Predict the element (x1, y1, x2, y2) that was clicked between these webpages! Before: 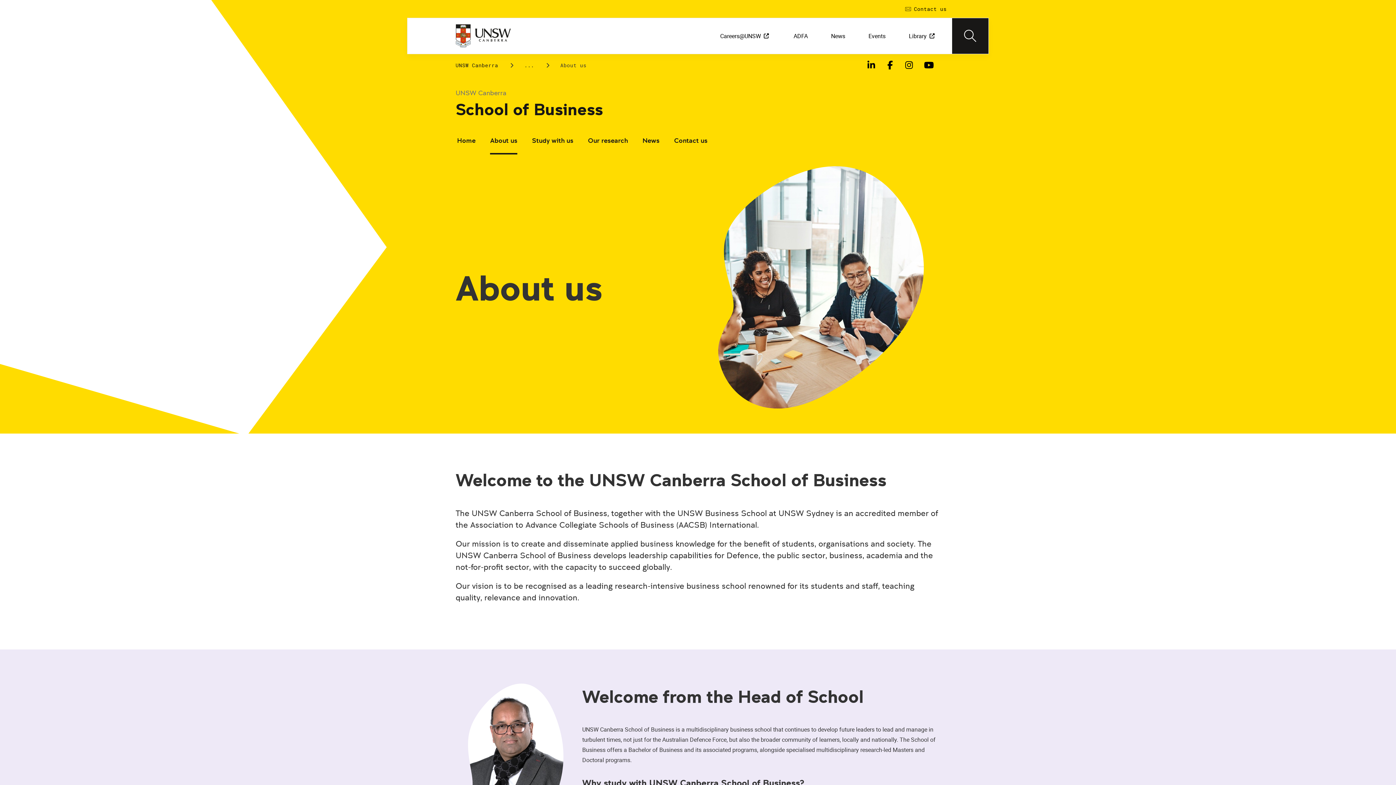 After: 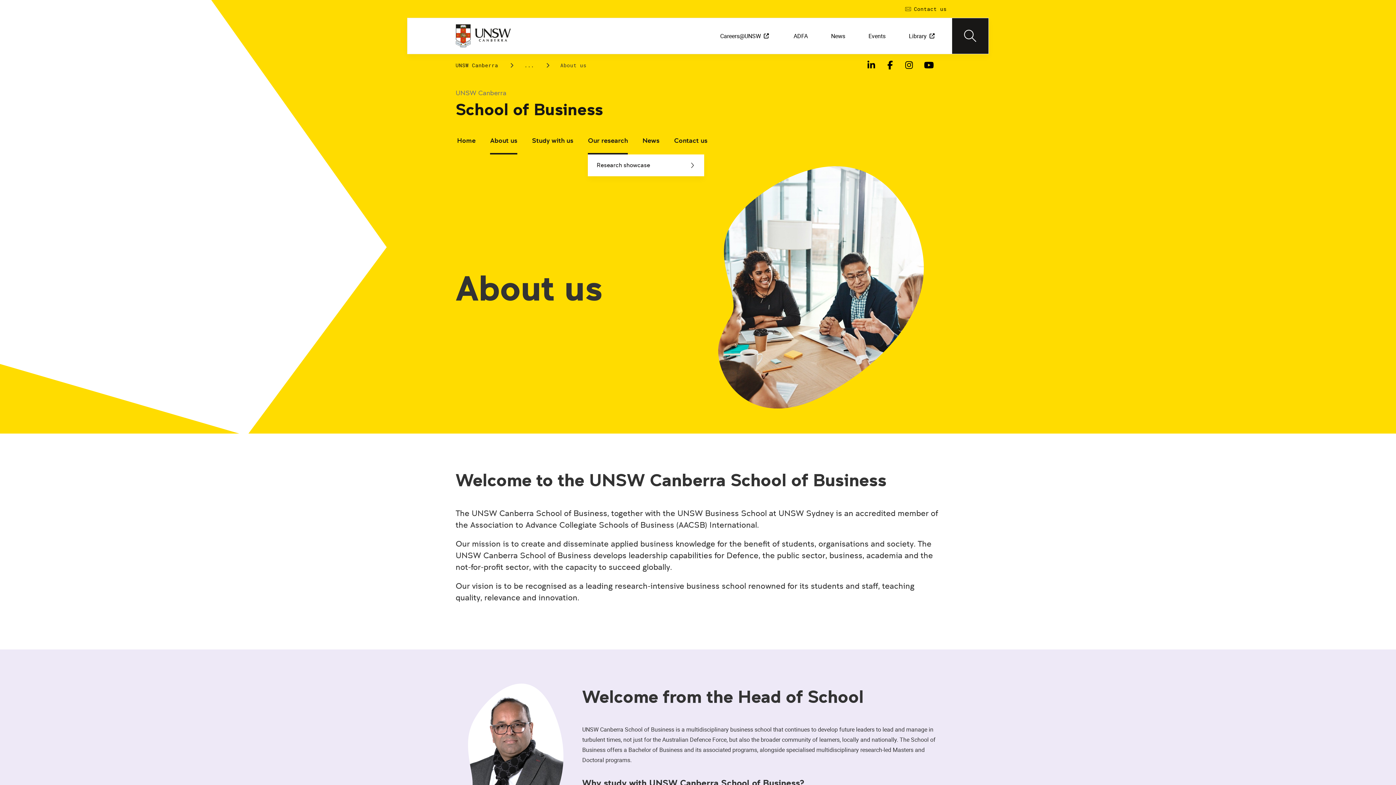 Action: bbox: (588, 127, 628, 154) label: Our research